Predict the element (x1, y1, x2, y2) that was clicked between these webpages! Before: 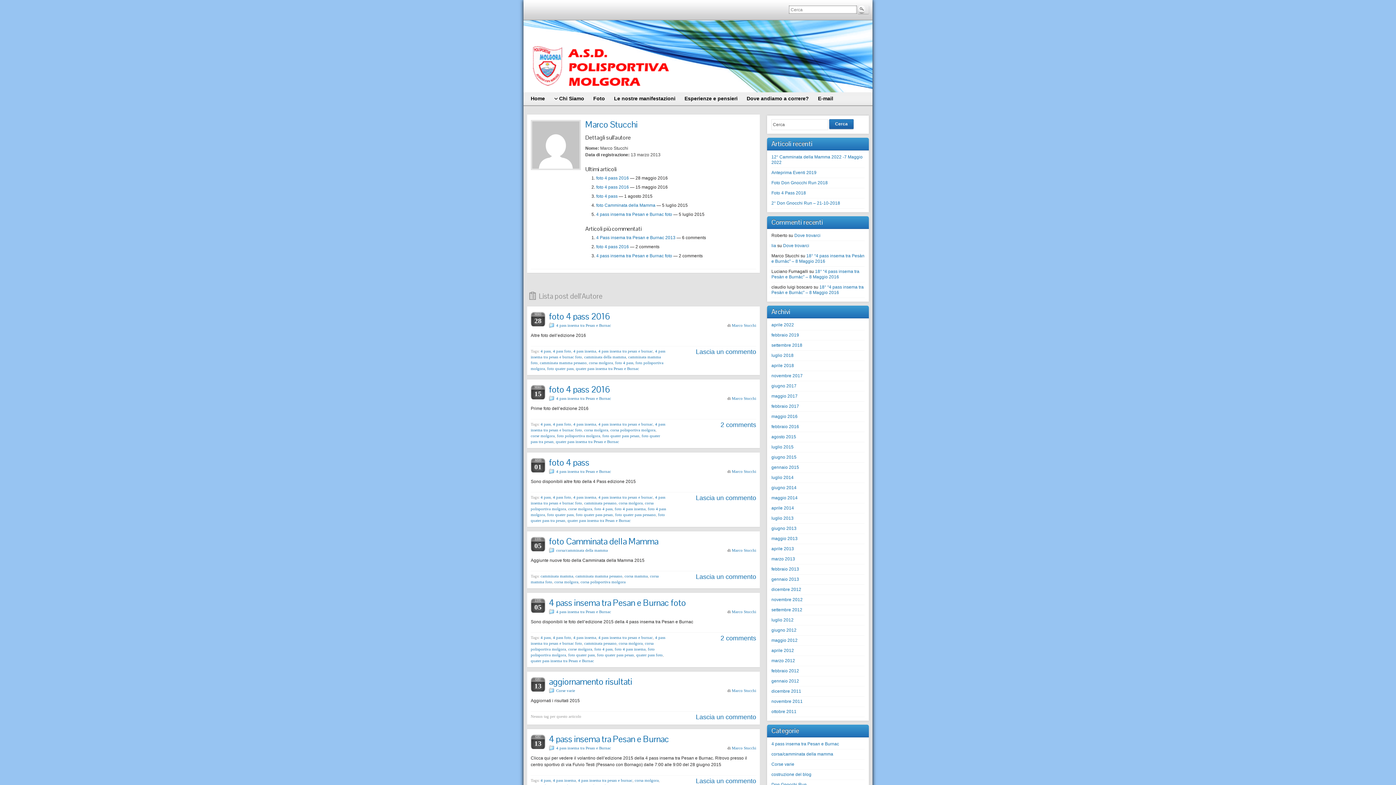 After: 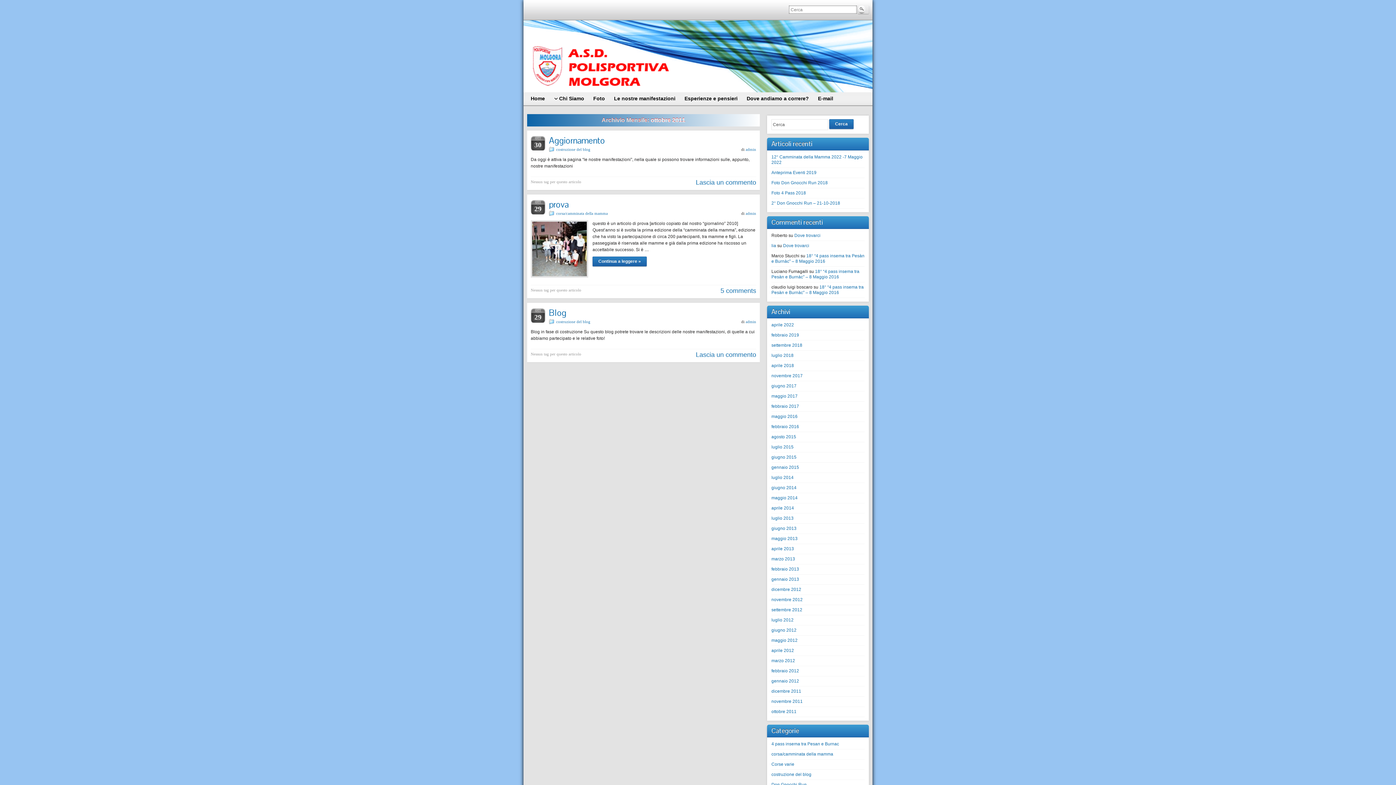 Action: bbox: (771, 709, 796, 714) label: ottobre 2011